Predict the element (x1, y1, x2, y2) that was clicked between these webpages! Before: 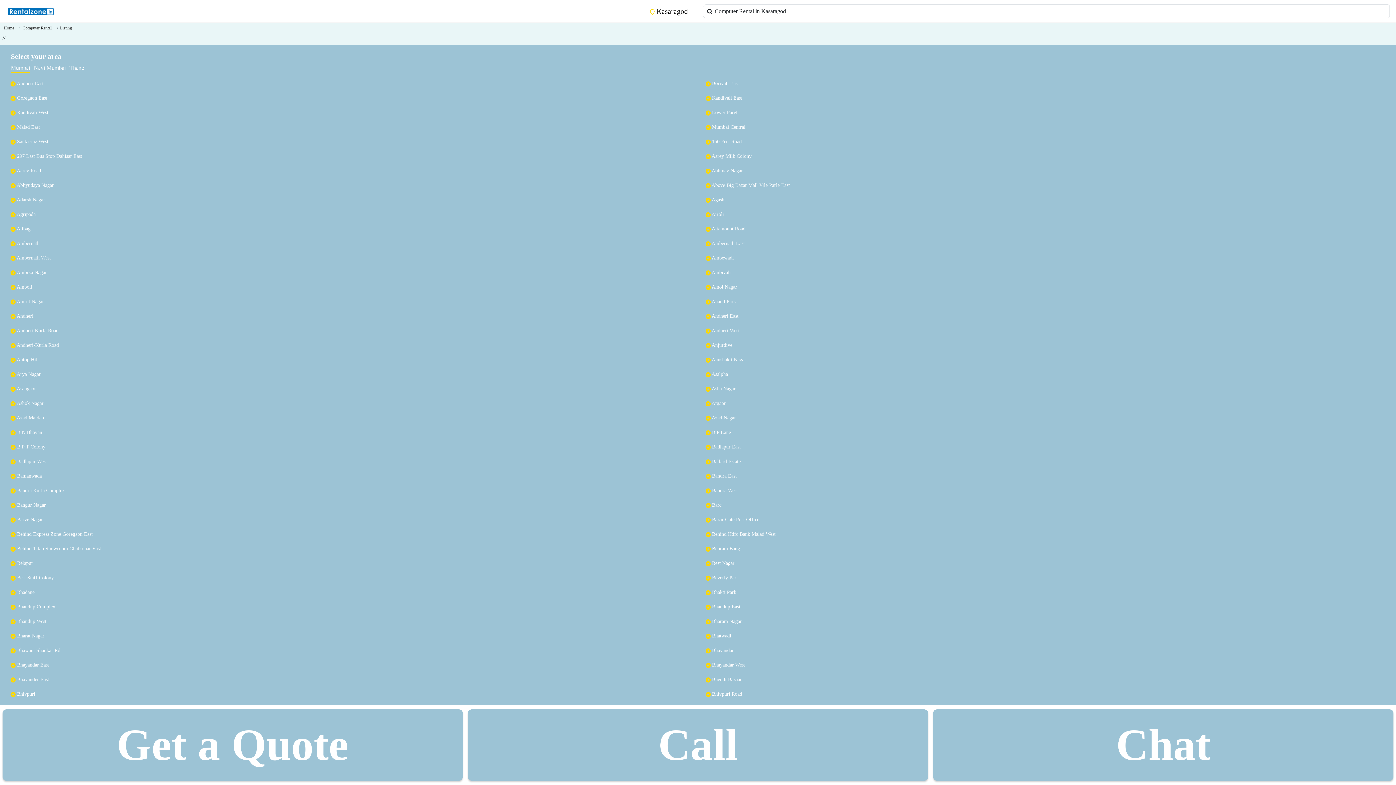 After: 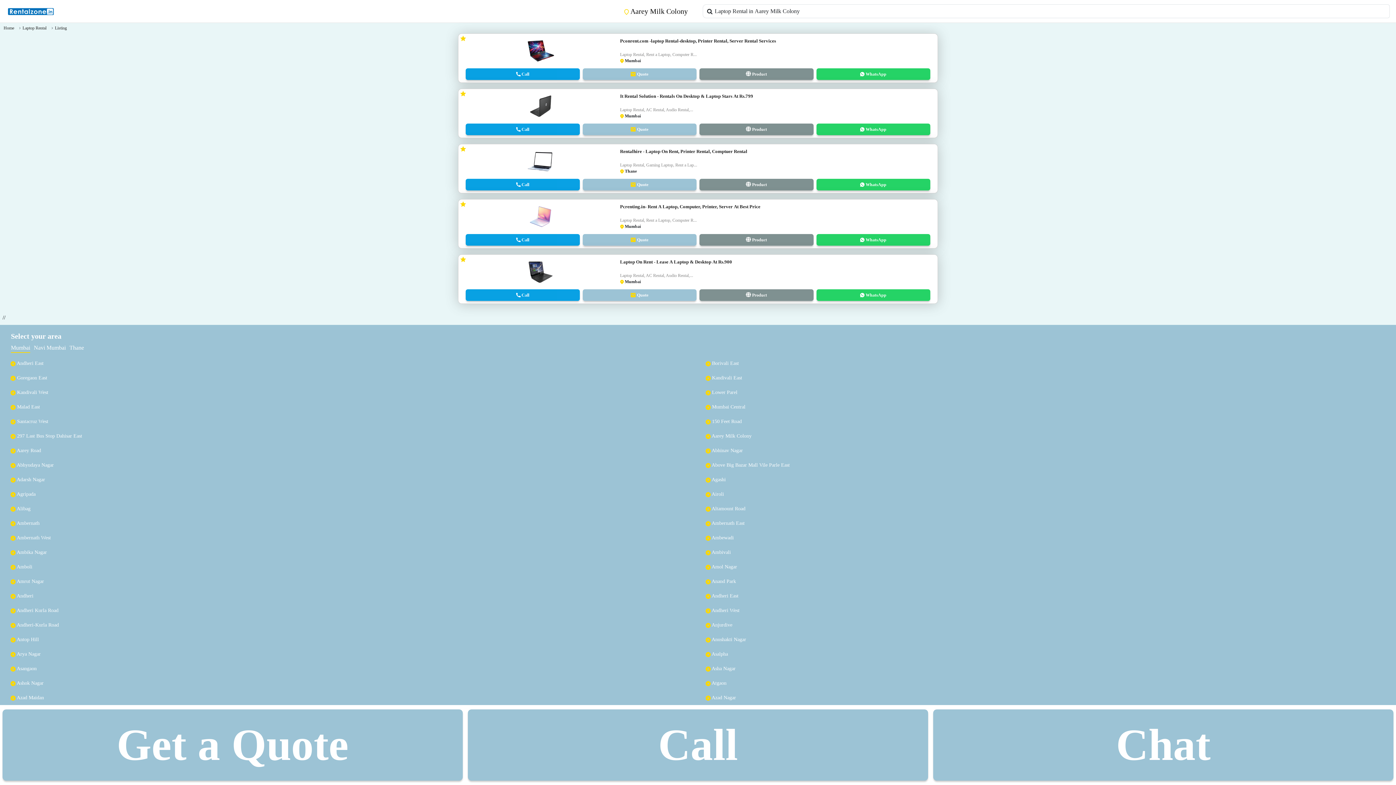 Action: label:  Aarey Milk Colony bbox: (705, 153, 751, 158)